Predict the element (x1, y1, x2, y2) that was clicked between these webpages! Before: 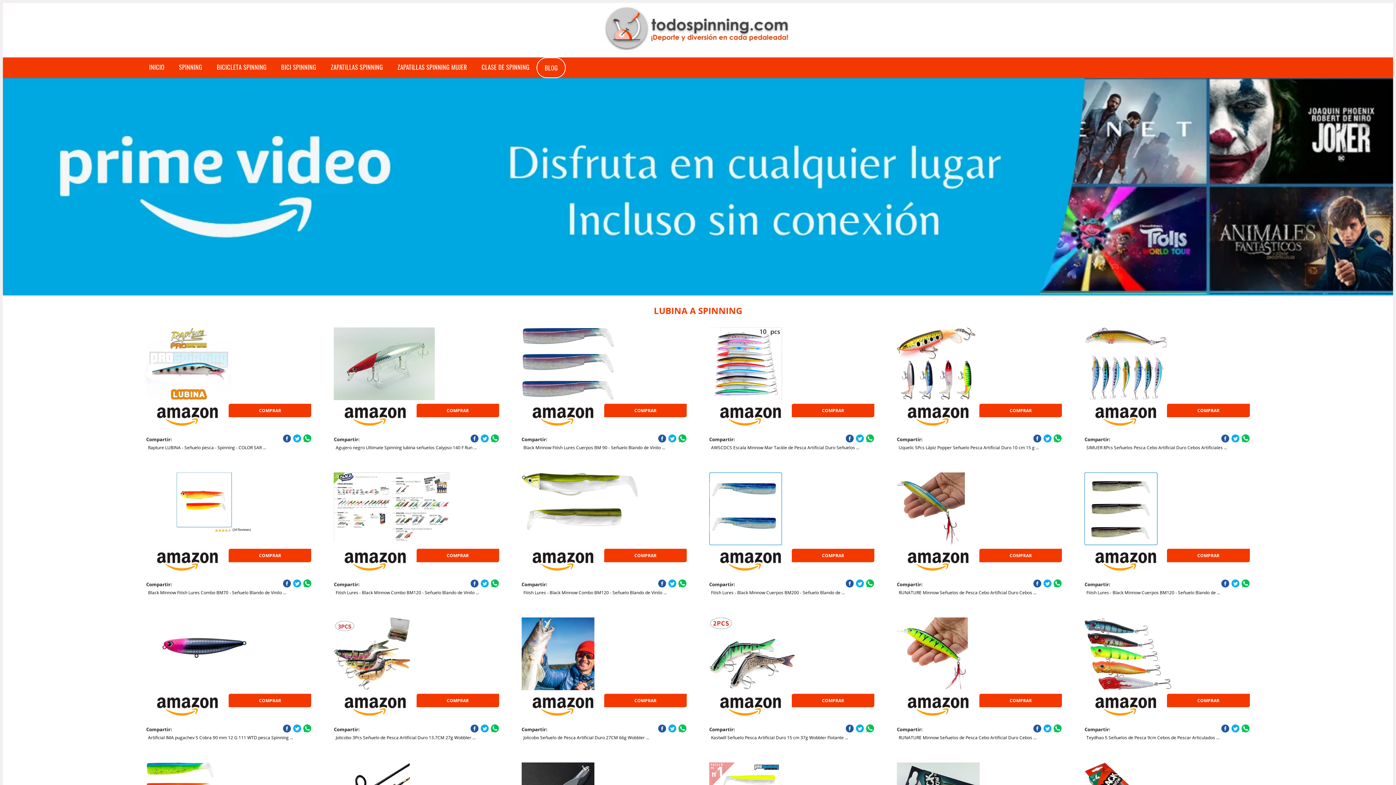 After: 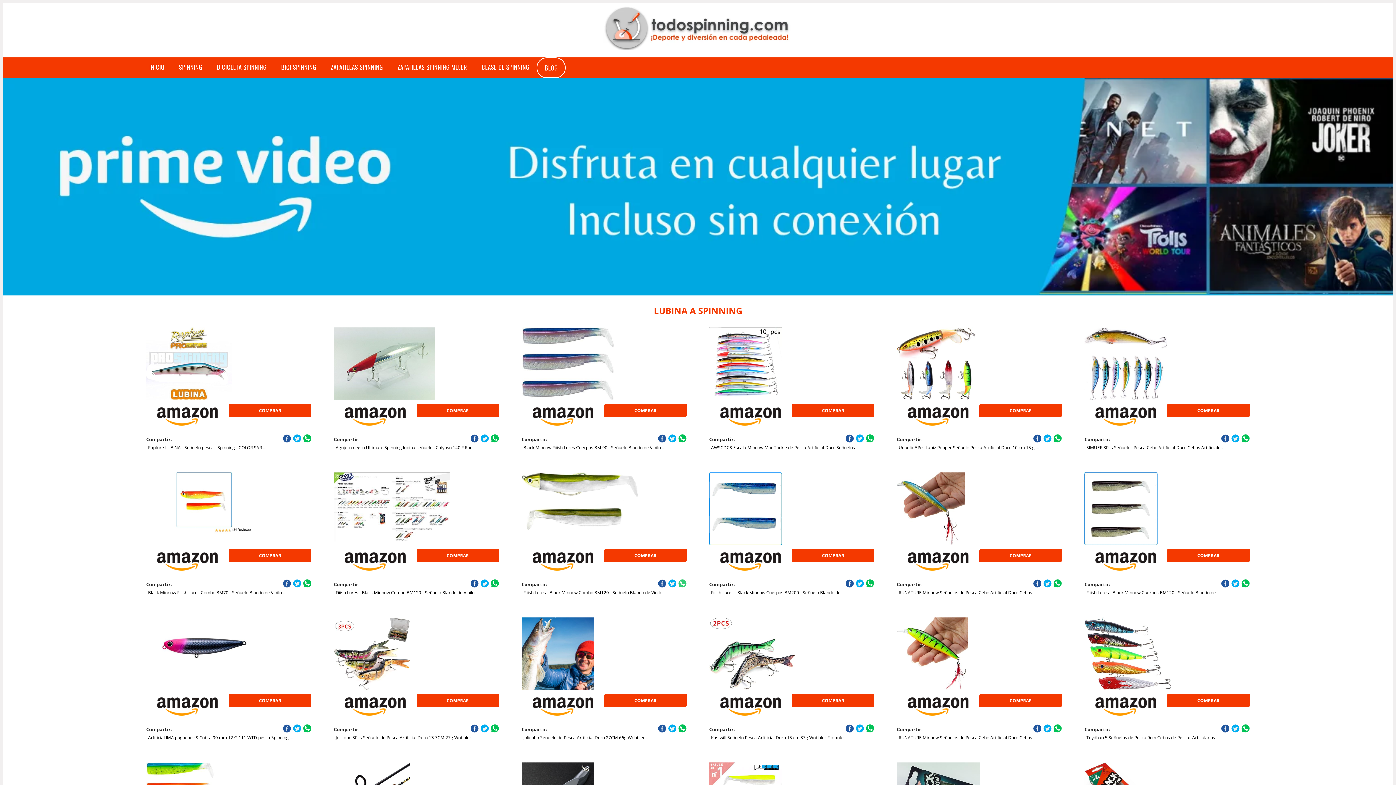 Action: bbox: (678, 579, 686, 587)